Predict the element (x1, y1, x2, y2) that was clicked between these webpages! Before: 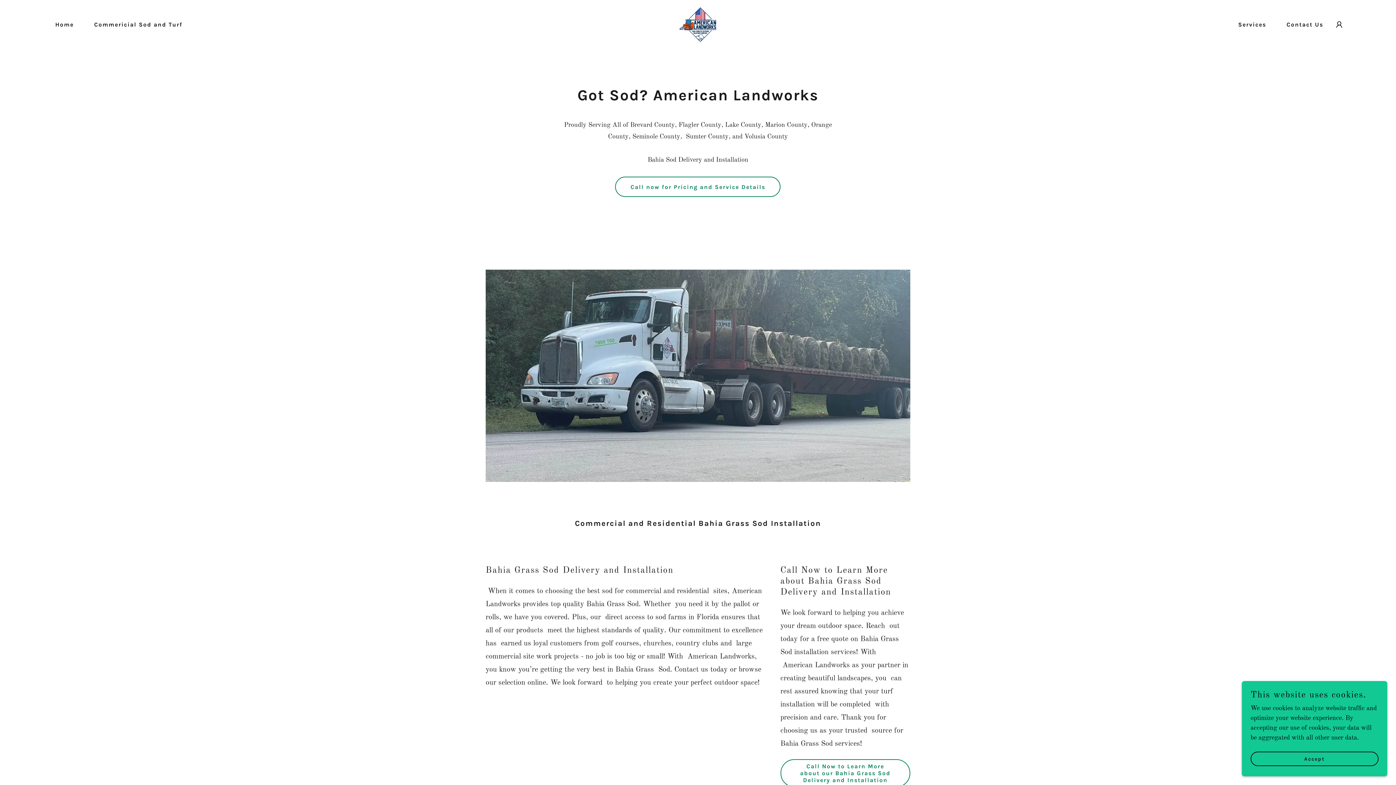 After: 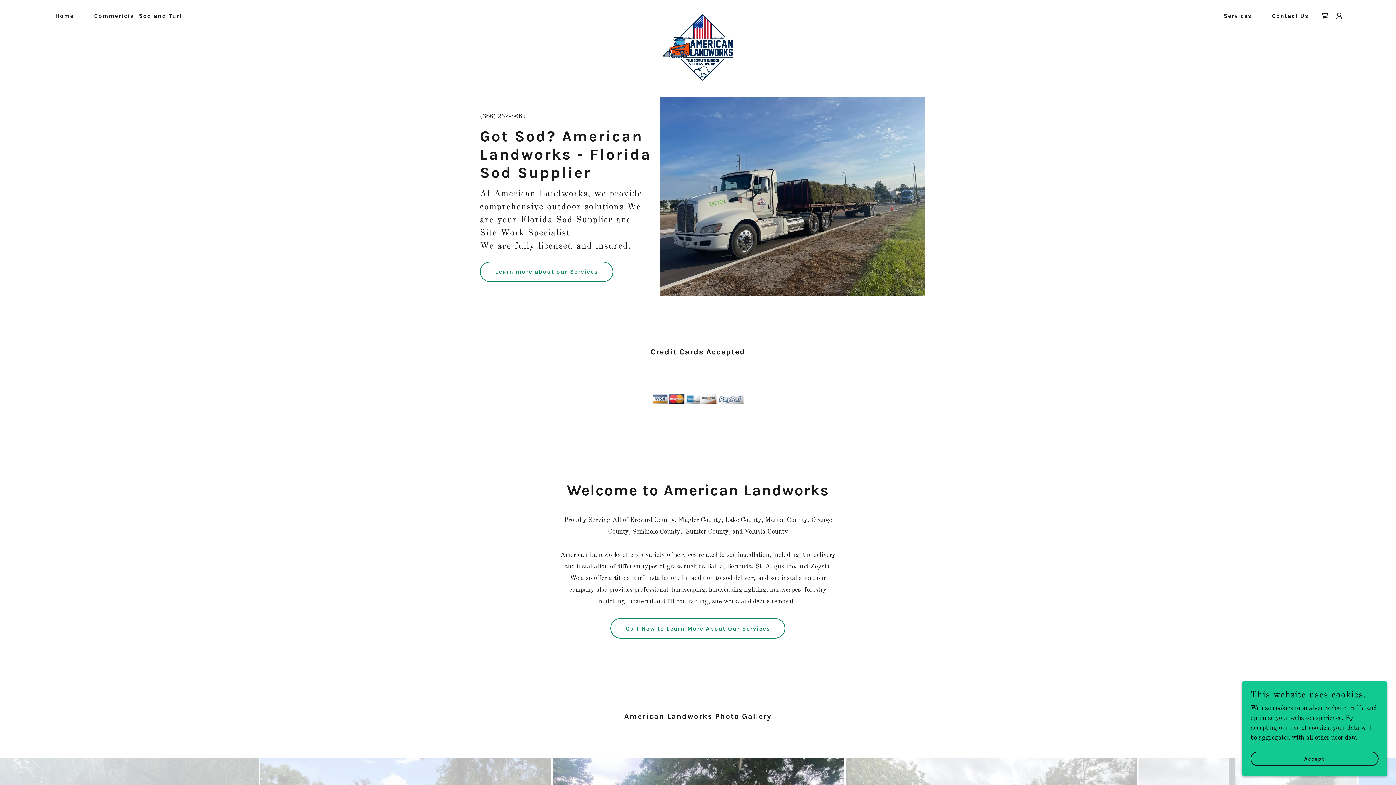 Action: bbox: (679, 21, 717, 27)